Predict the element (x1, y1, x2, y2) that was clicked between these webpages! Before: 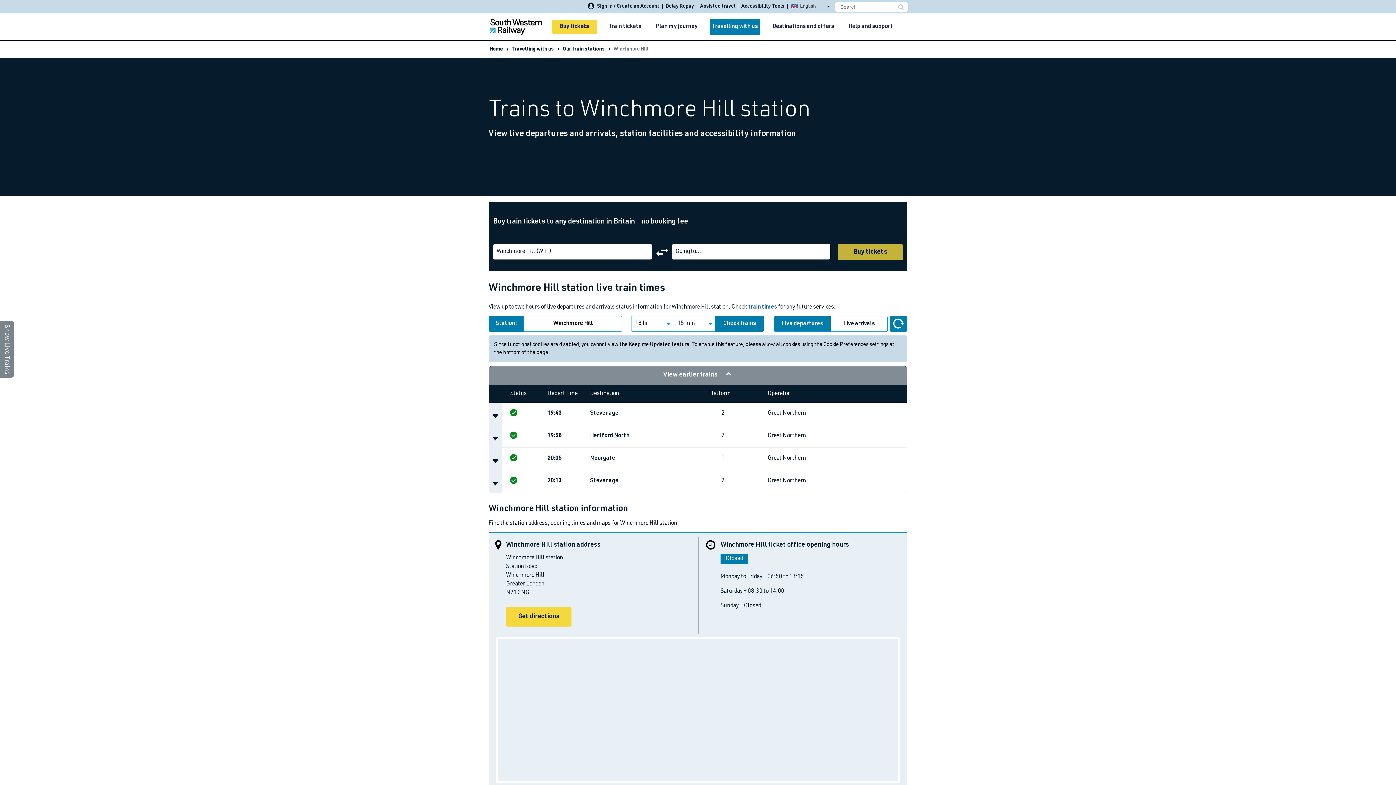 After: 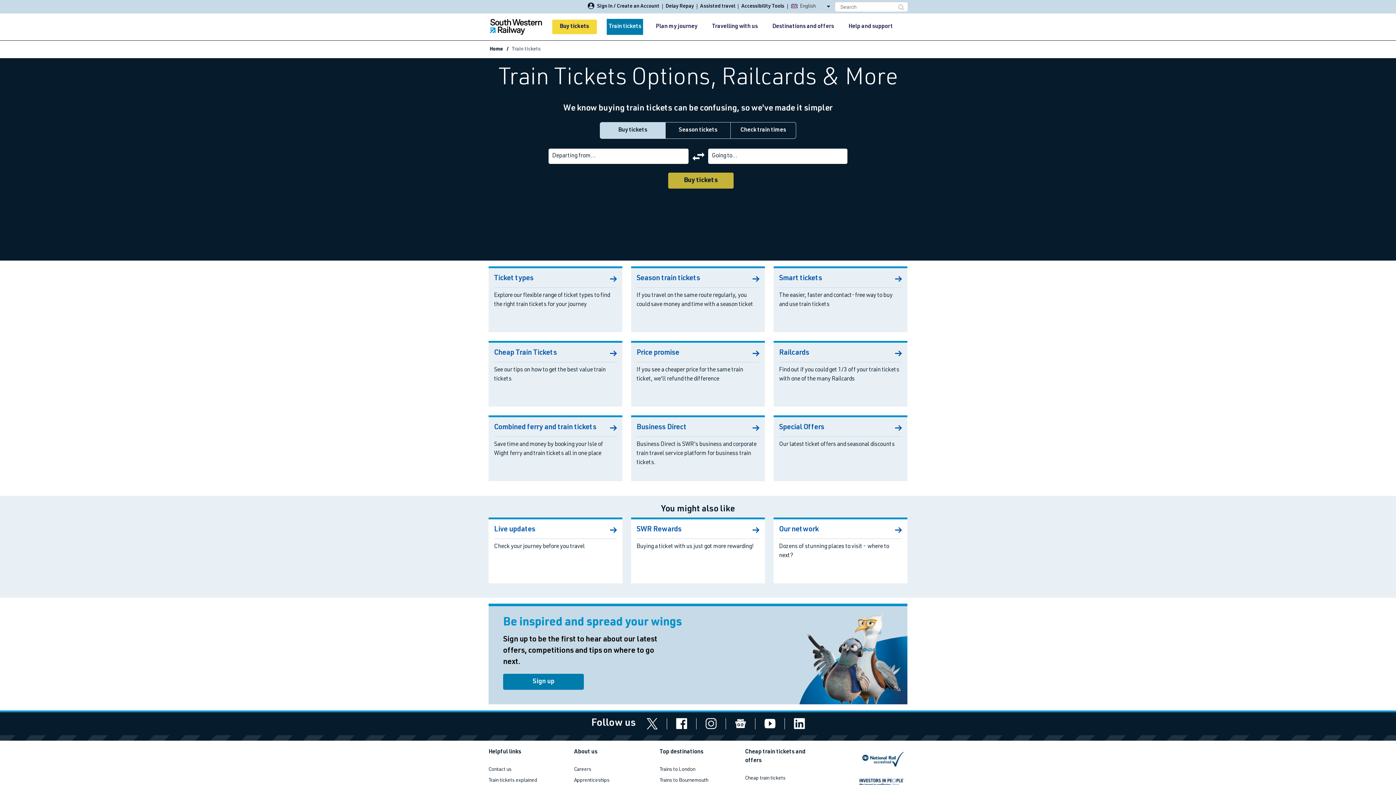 Action: bbox: (607, 18, 643, 34) label: Train tickets